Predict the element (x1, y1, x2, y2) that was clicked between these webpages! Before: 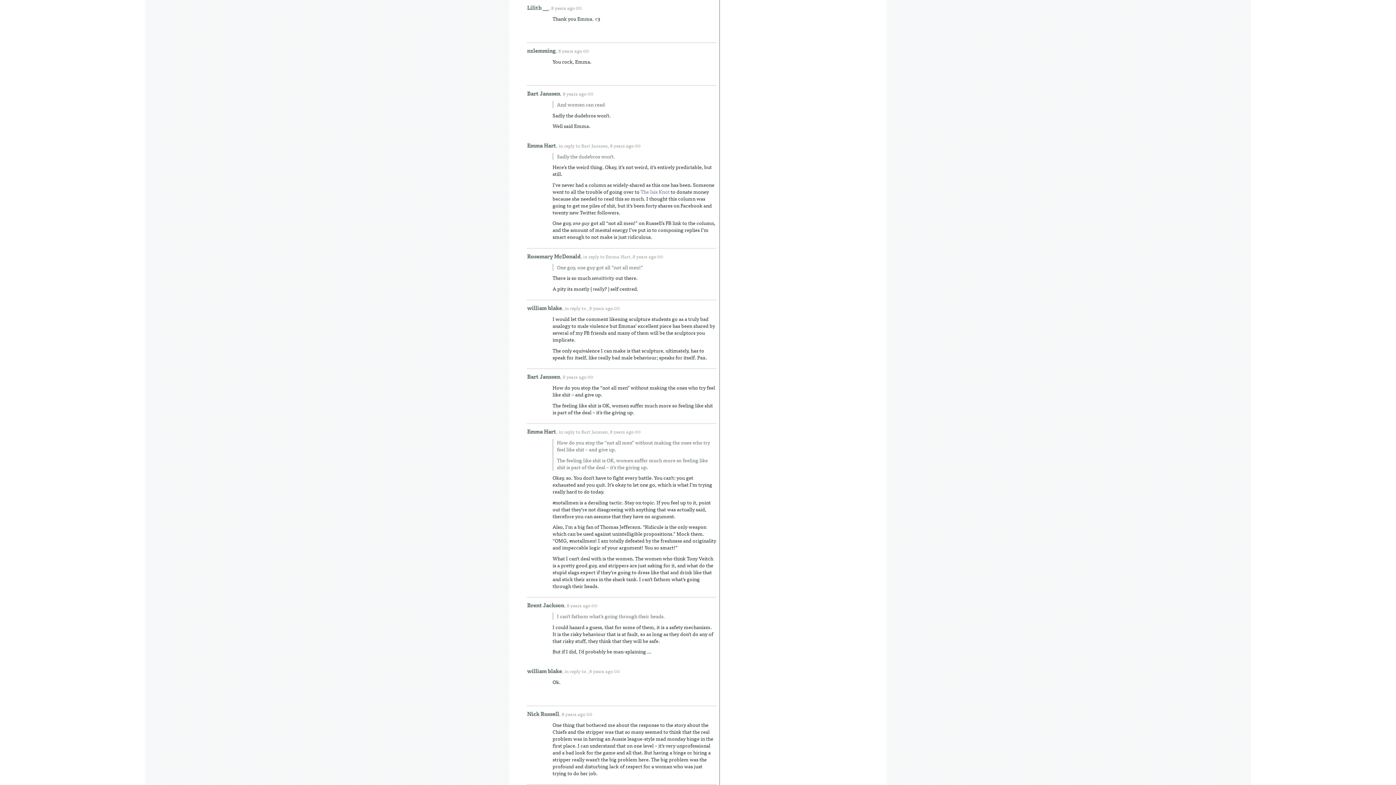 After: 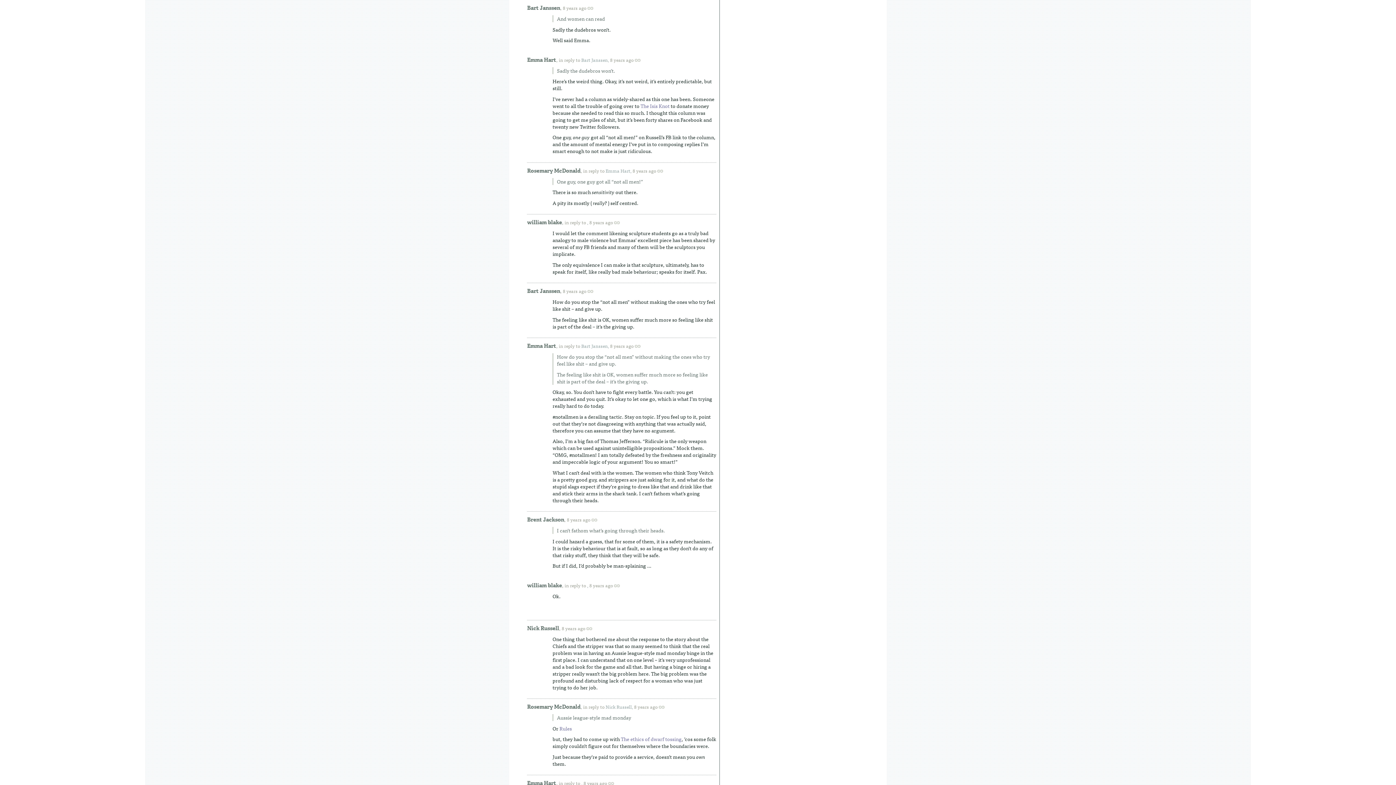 Action: label: 8 years ago bbox: (562, 89, 600, 97)